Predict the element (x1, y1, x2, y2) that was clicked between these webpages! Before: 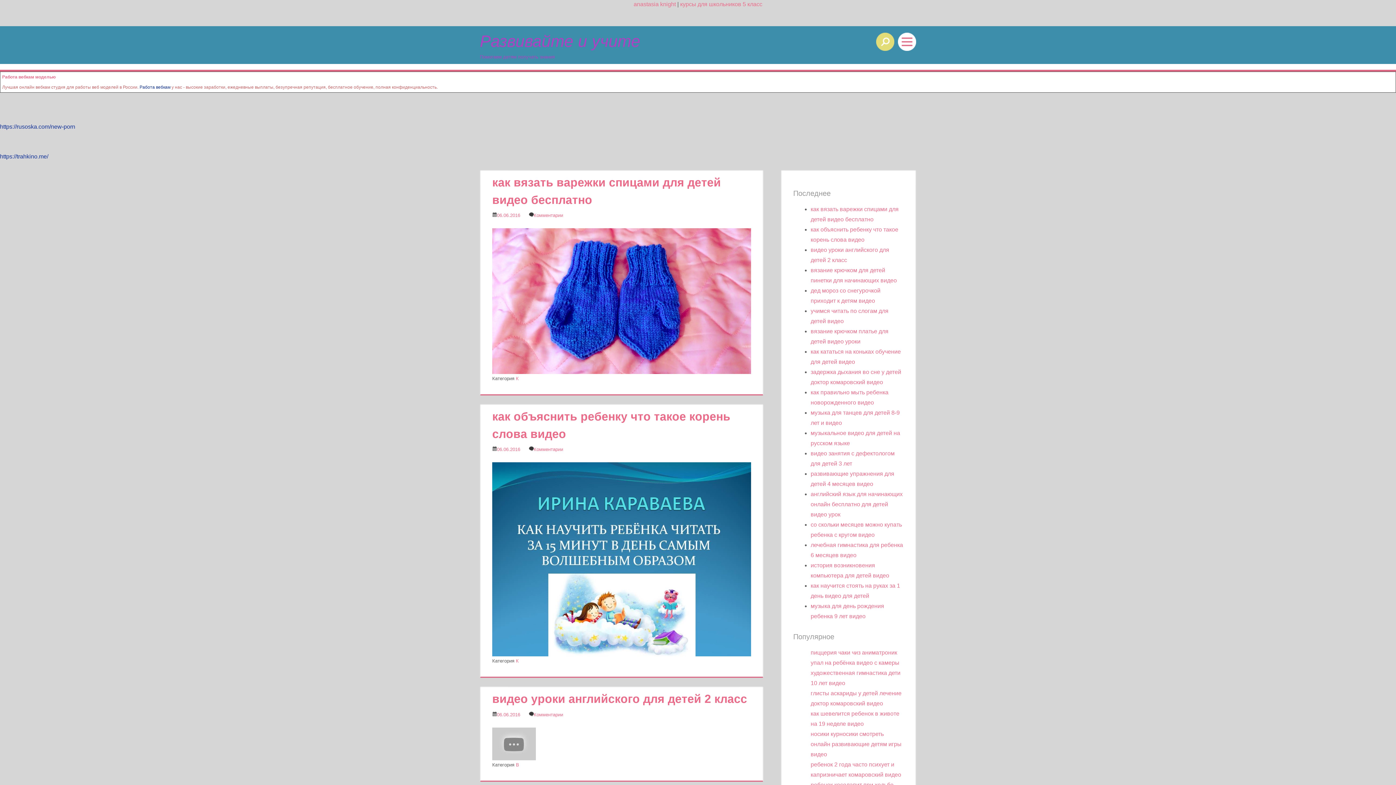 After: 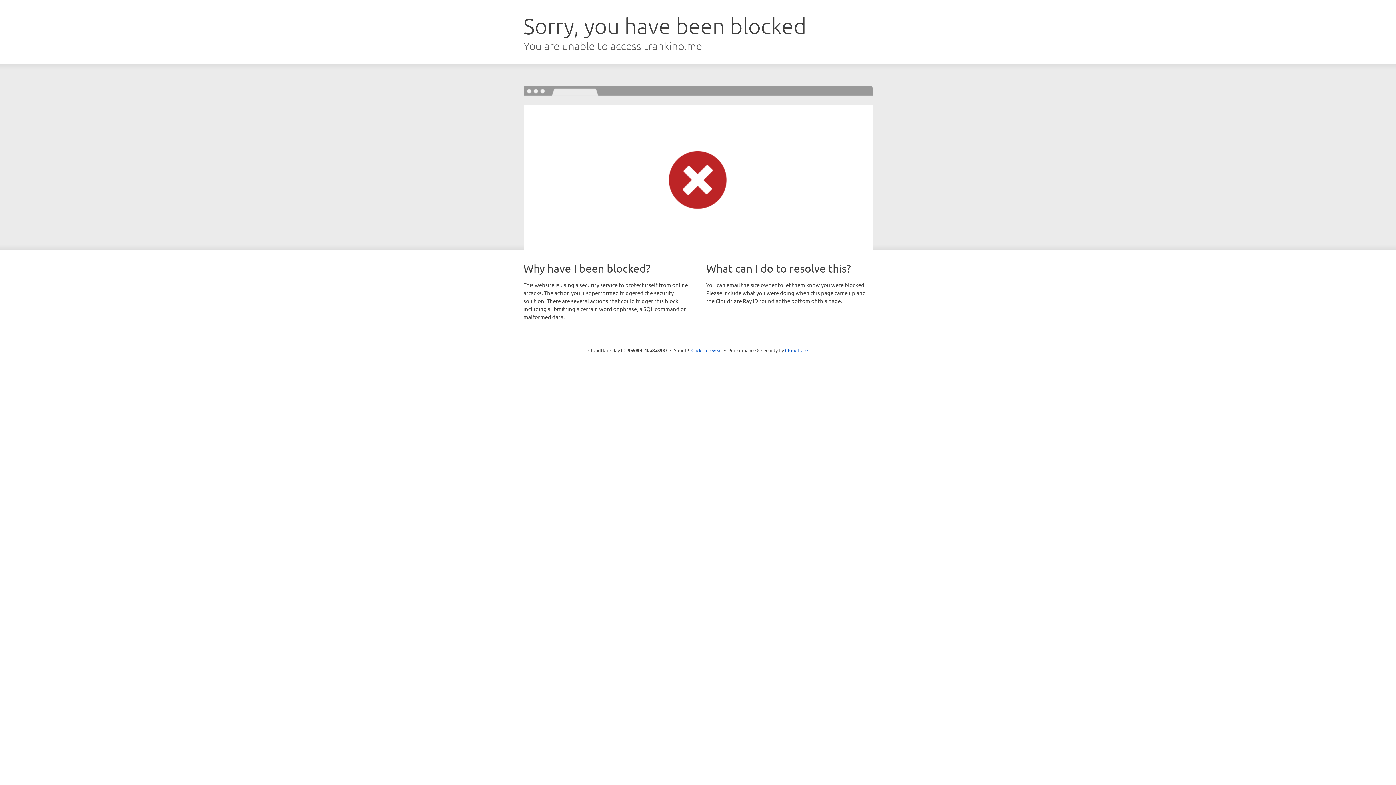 Action: bbox: (0, 153, 48, 159) label: https://trahkino.me/